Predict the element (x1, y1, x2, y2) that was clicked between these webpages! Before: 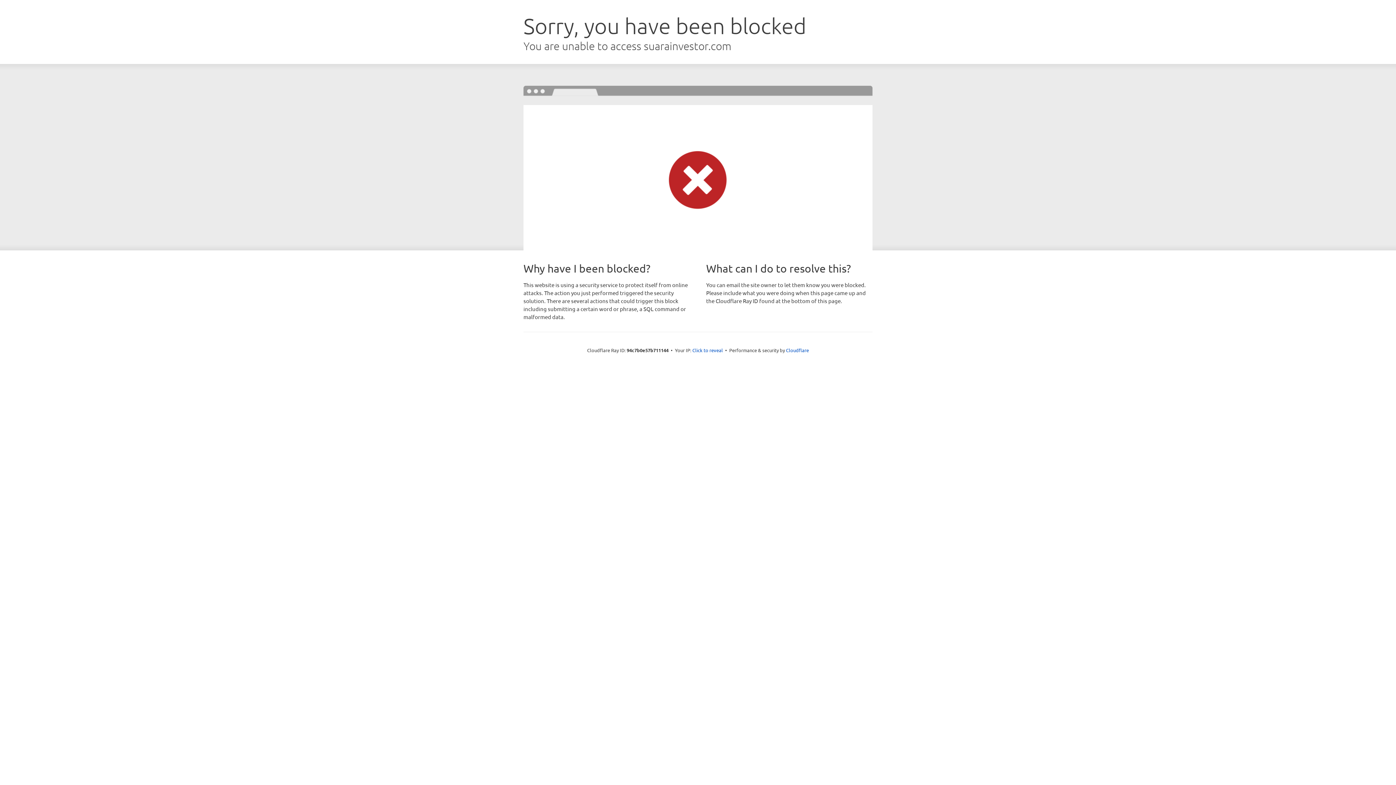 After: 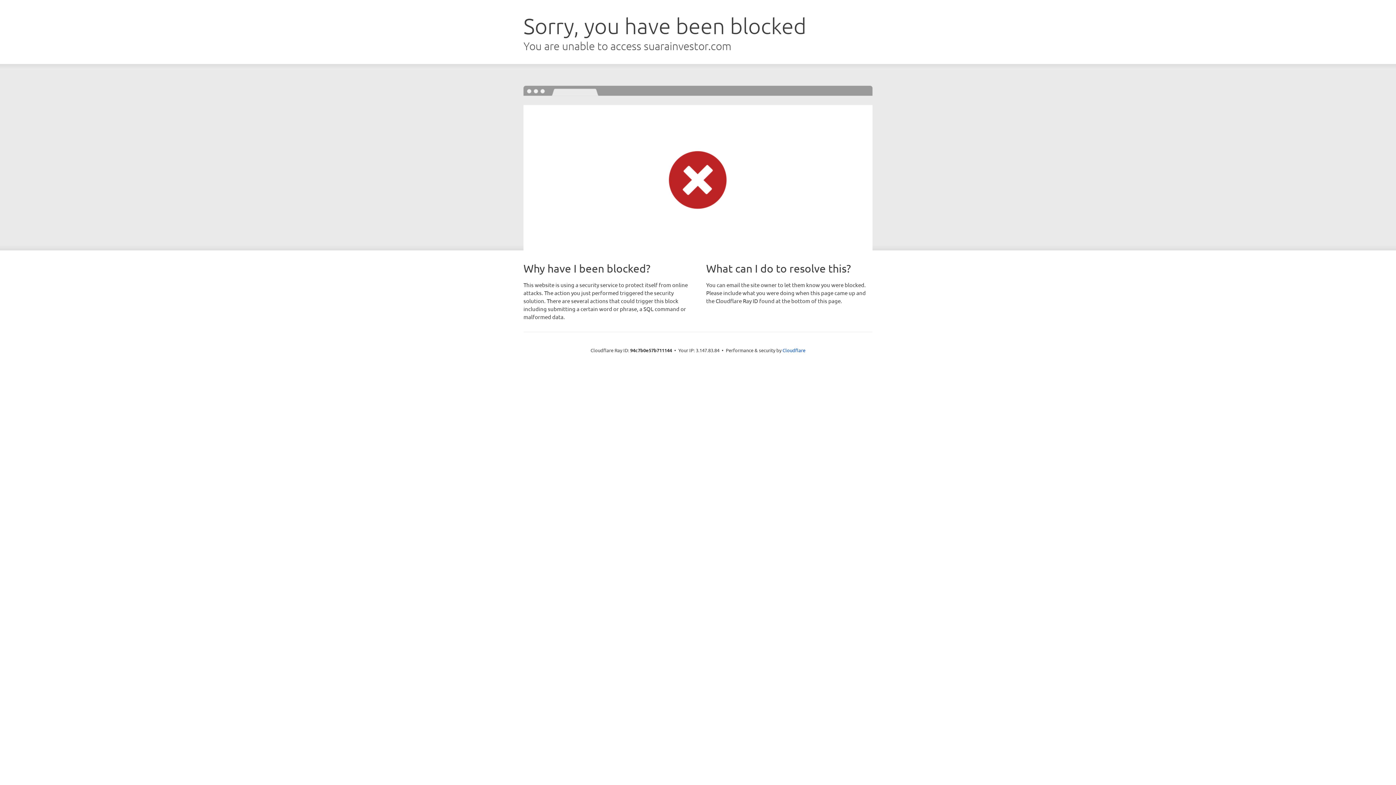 Action: bbox: (692, 346, 723, 353) label: Click to reveal